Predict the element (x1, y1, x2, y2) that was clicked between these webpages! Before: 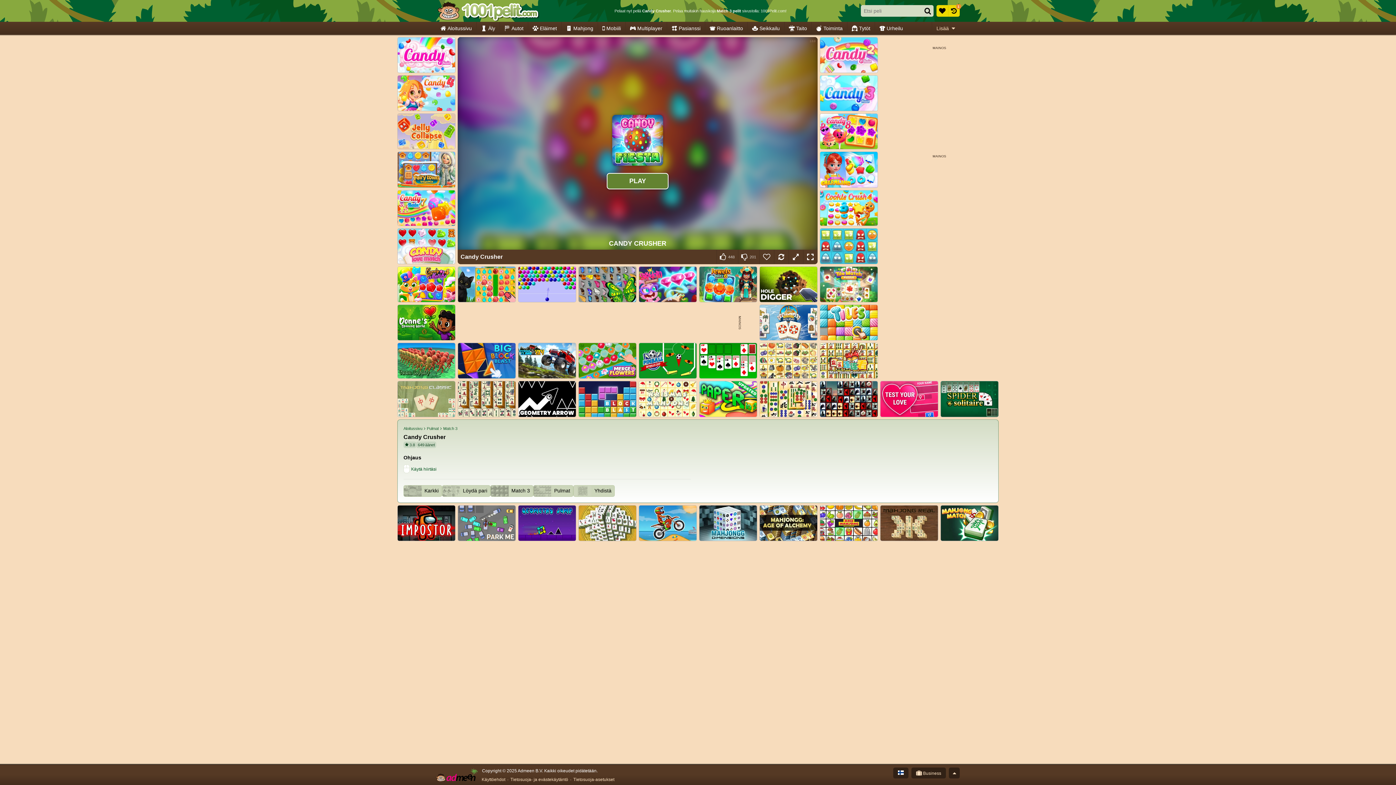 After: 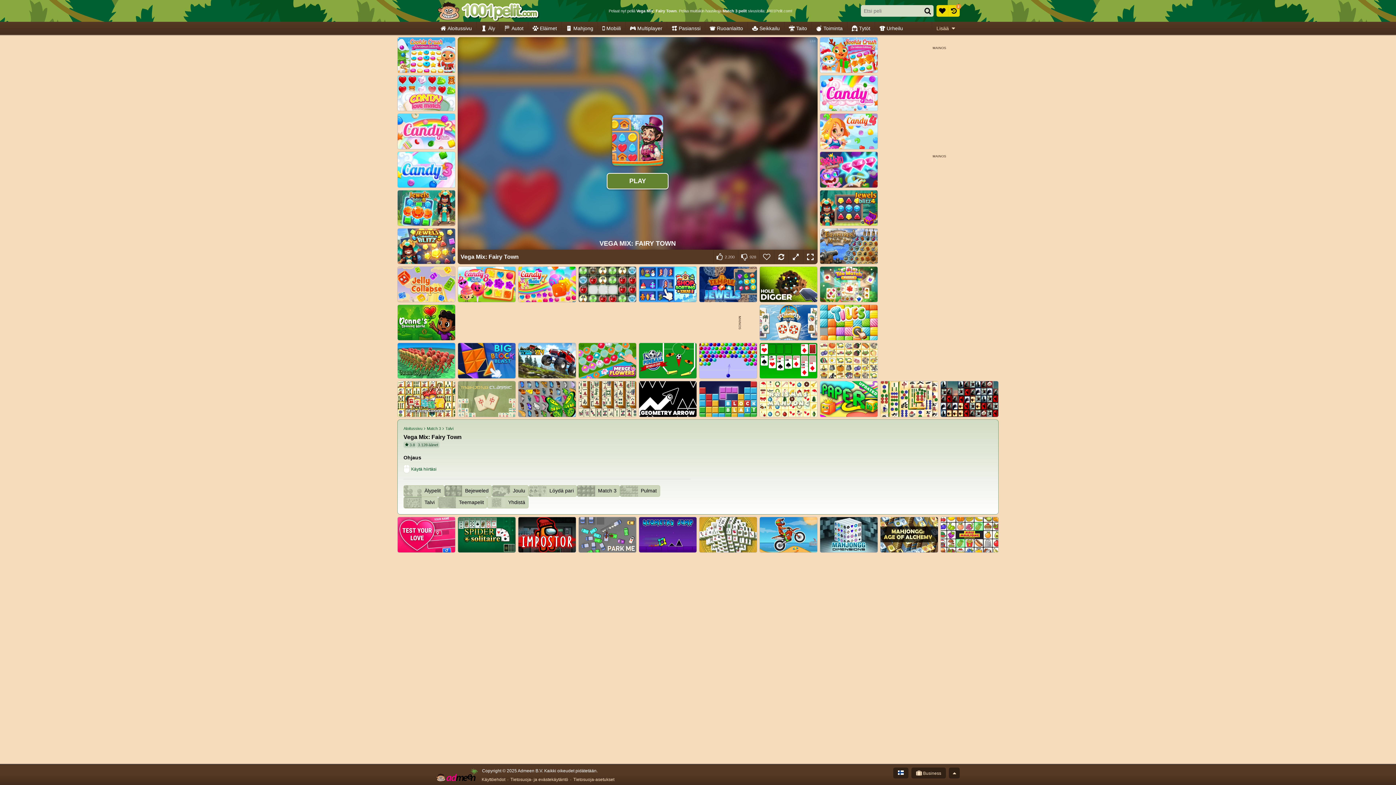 Action: bbox: (397, 151, 455, 187) label: Vega Mix: Fairy Town